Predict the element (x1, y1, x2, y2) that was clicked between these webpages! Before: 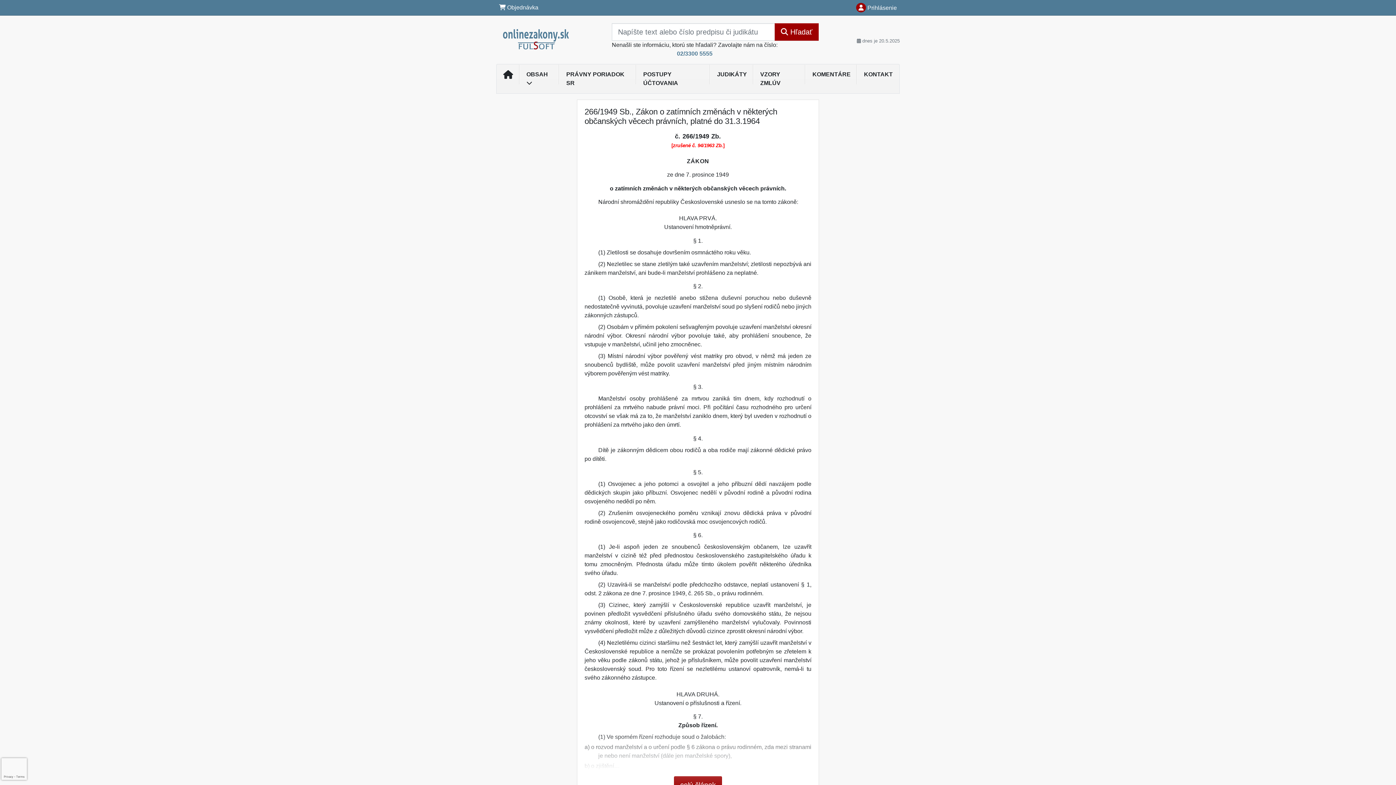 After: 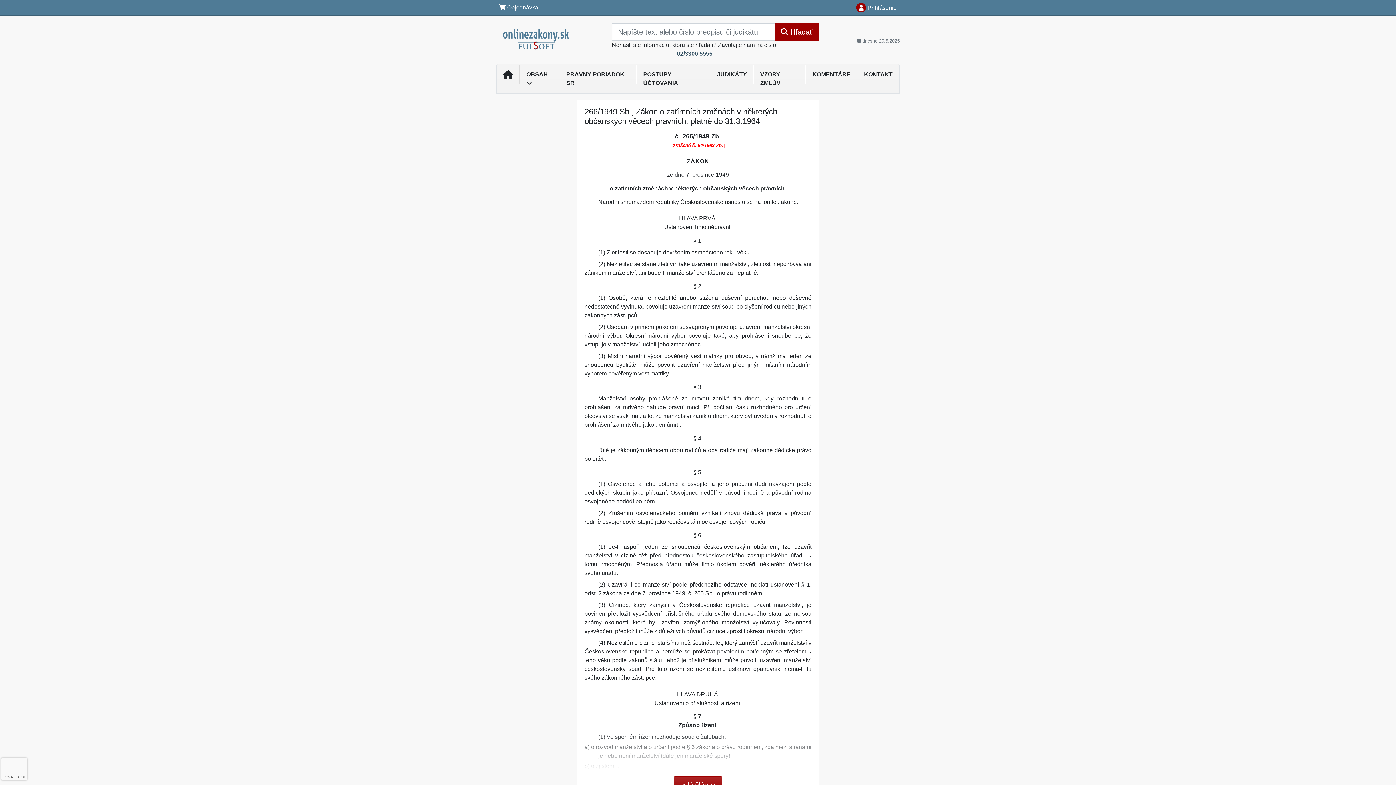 Action: label: 
02/3300 5555 bbox: (677, 50, 712, 56)